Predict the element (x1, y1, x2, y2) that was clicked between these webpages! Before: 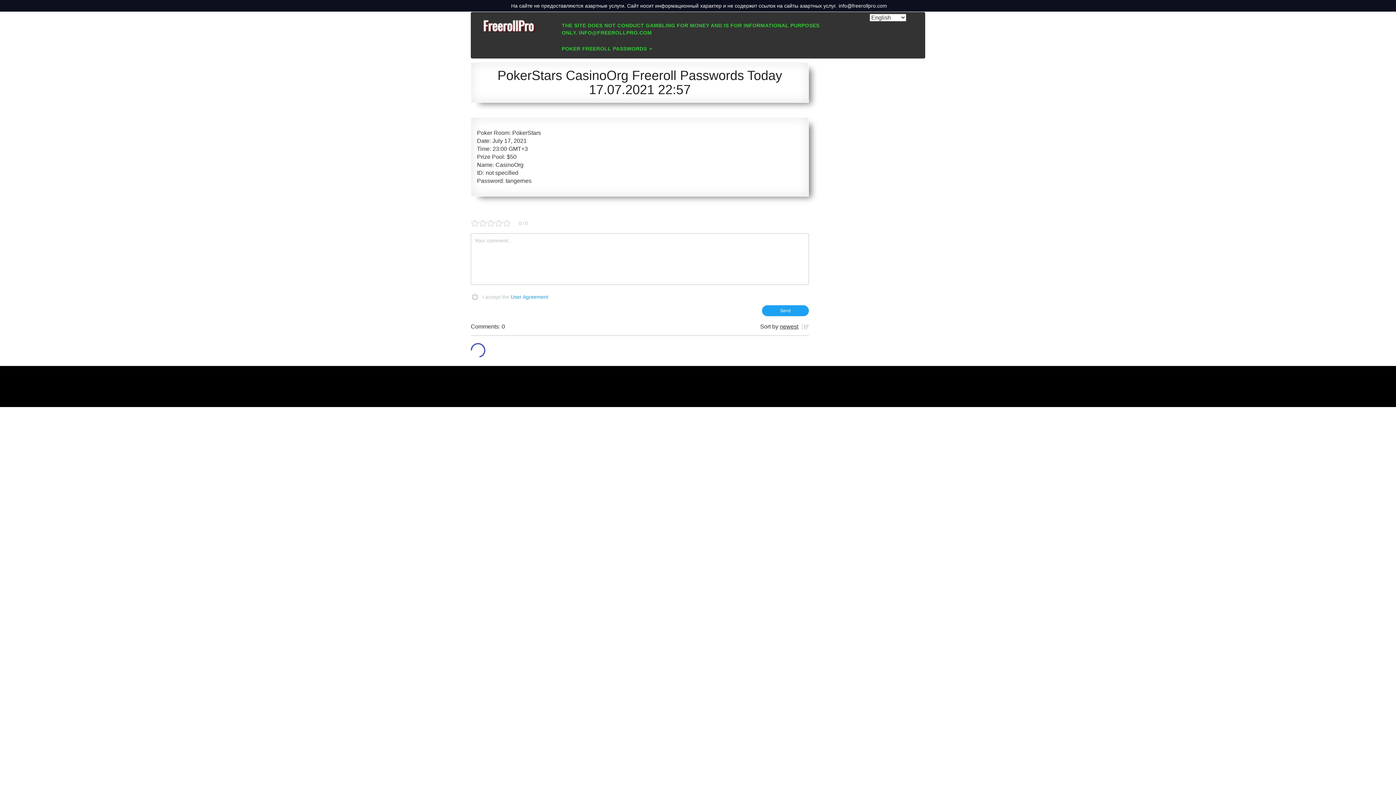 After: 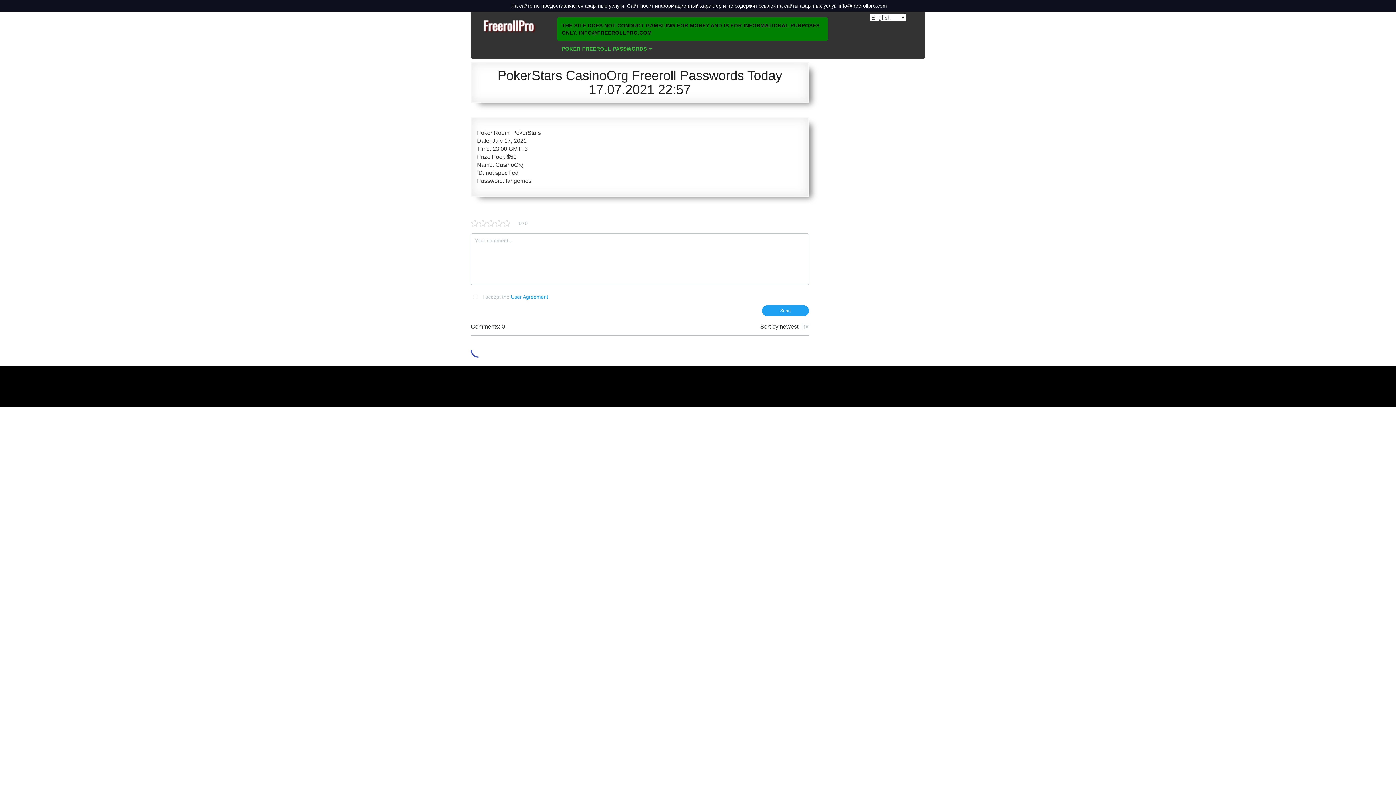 Action: bbox: (557, 17, 827, 40) label: THE SITE DOES NOT CONDUCT GAMBLING FOR MONEY AND IS FOR INFORMATIONAL PURPOSES ONLY. INFO@FREEROLLPRO.COM